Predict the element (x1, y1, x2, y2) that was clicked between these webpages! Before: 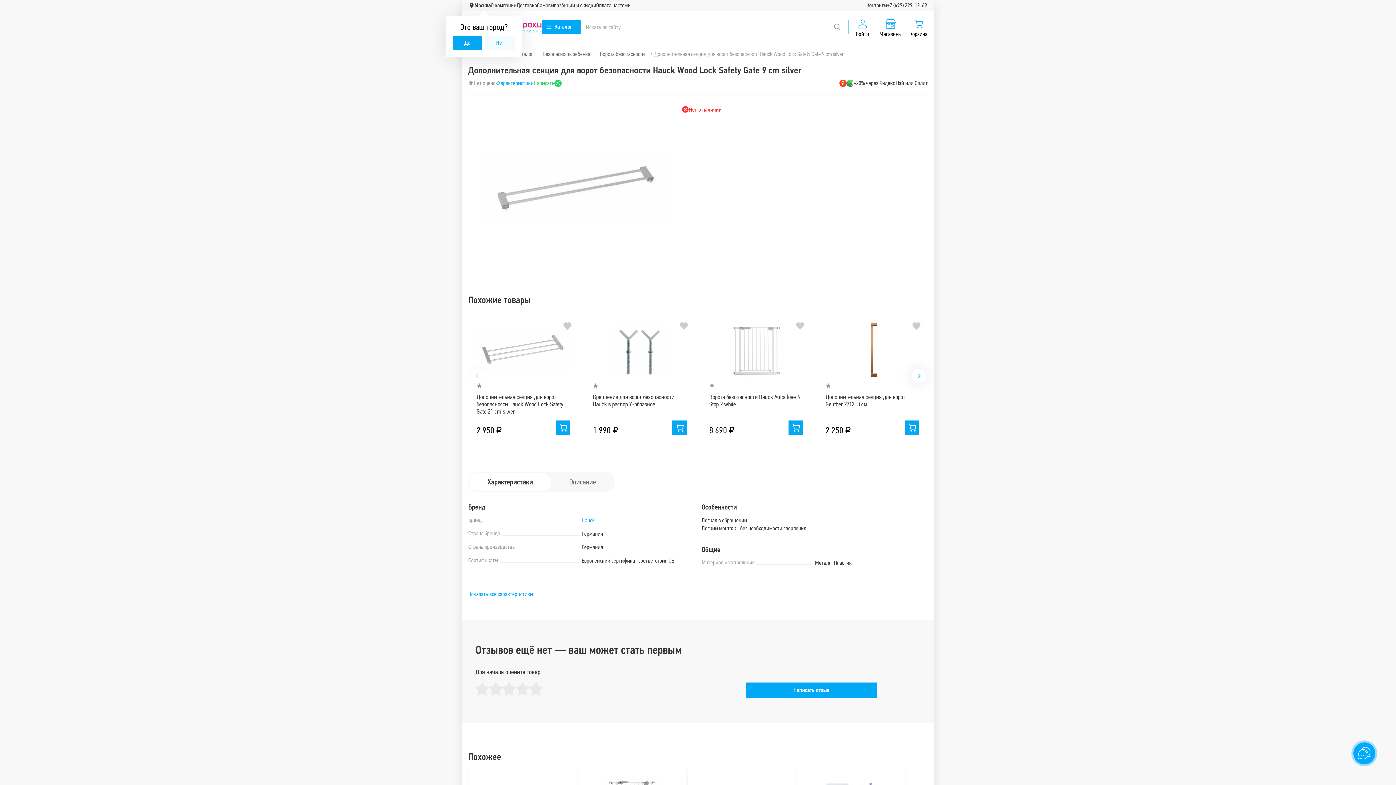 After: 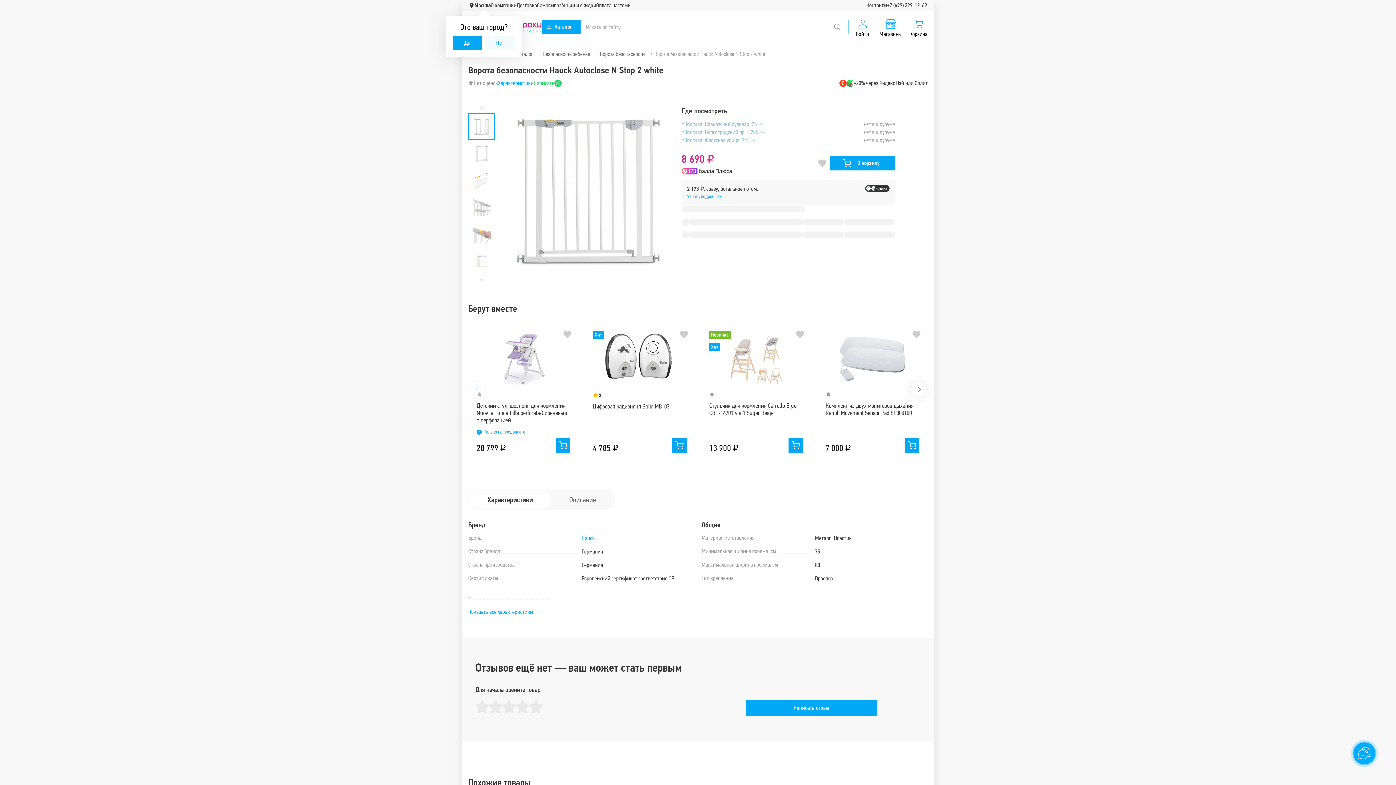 Action: label: Ворота безопасности Hauck Autoclose N Stop 2 white bbox: (709, 393, 803, 416)